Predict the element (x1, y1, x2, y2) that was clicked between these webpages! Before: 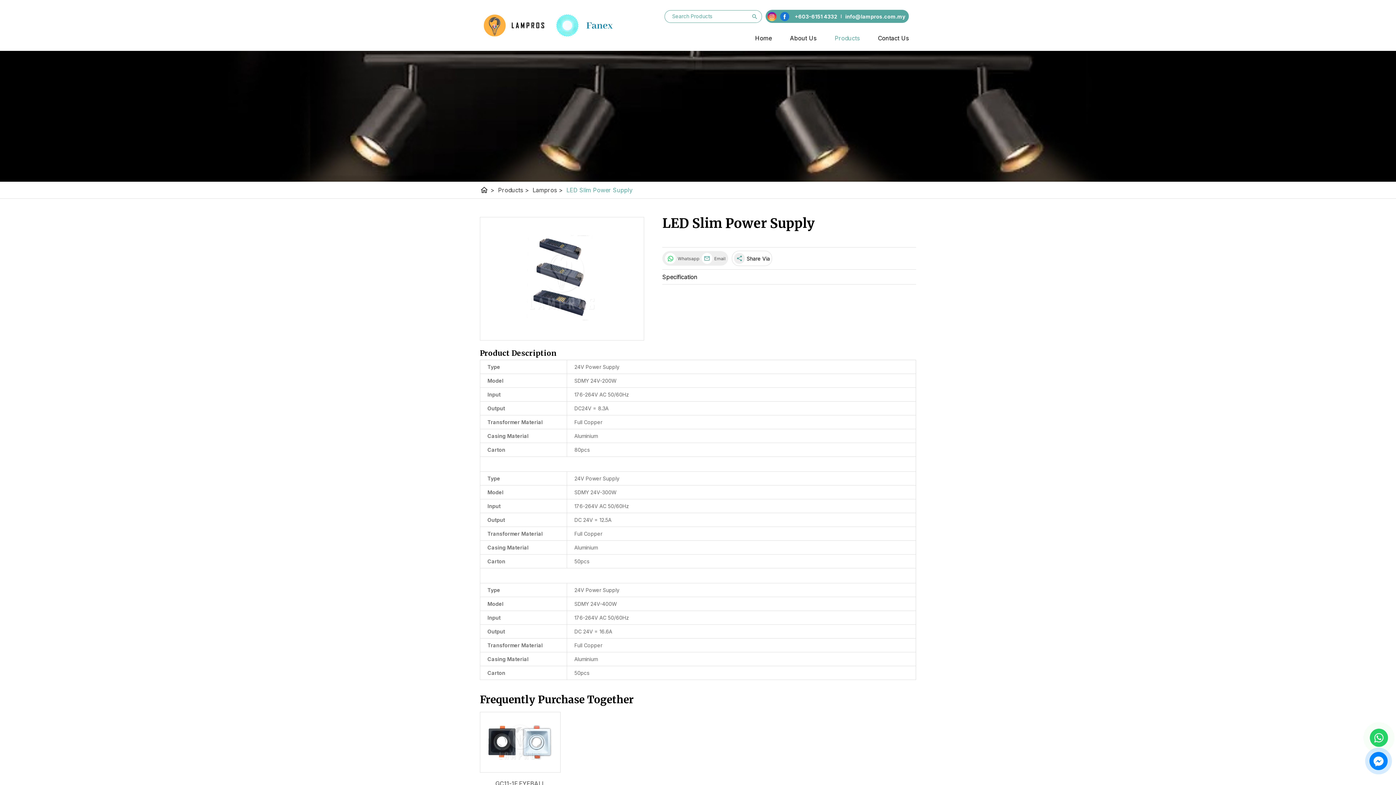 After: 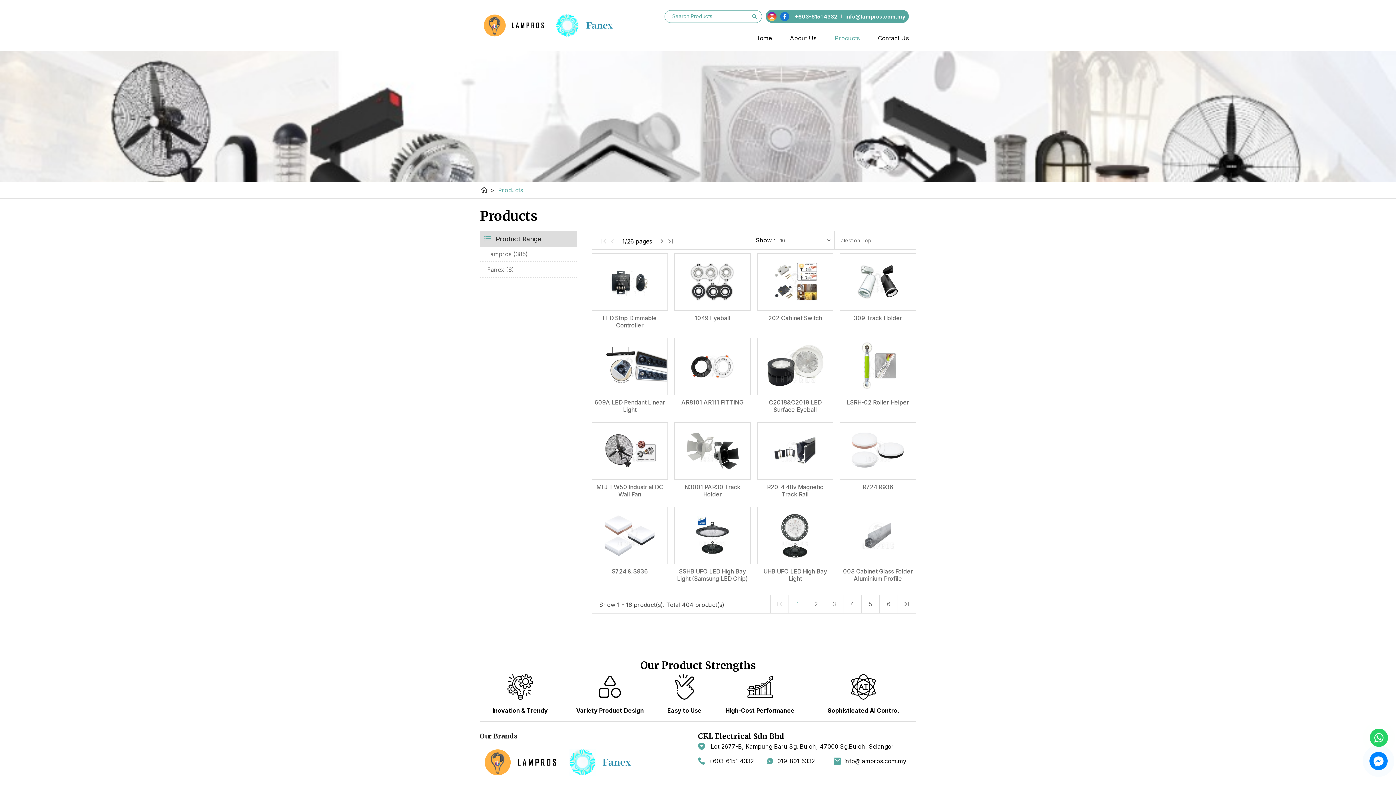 Action: label: Products
> bbox: (498, 186, 530, 193)